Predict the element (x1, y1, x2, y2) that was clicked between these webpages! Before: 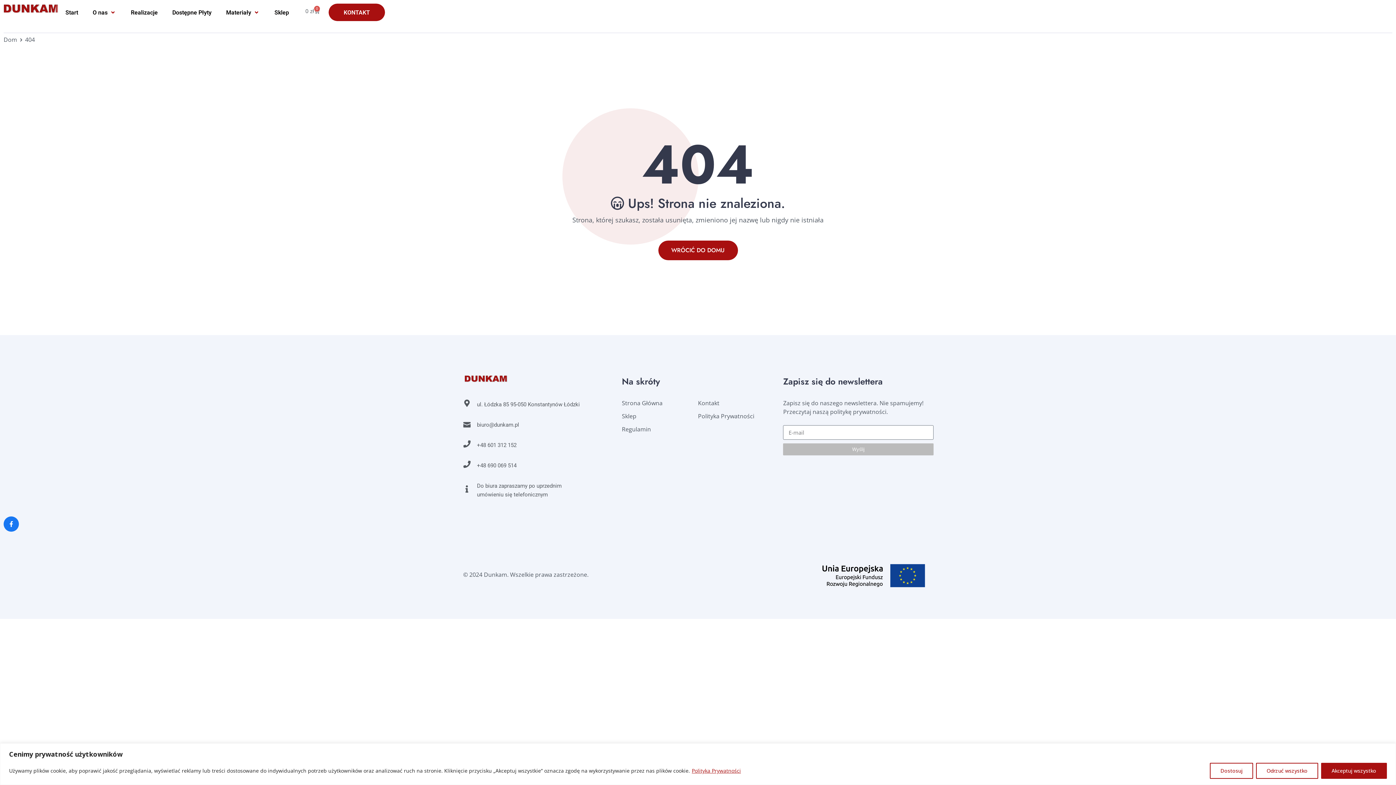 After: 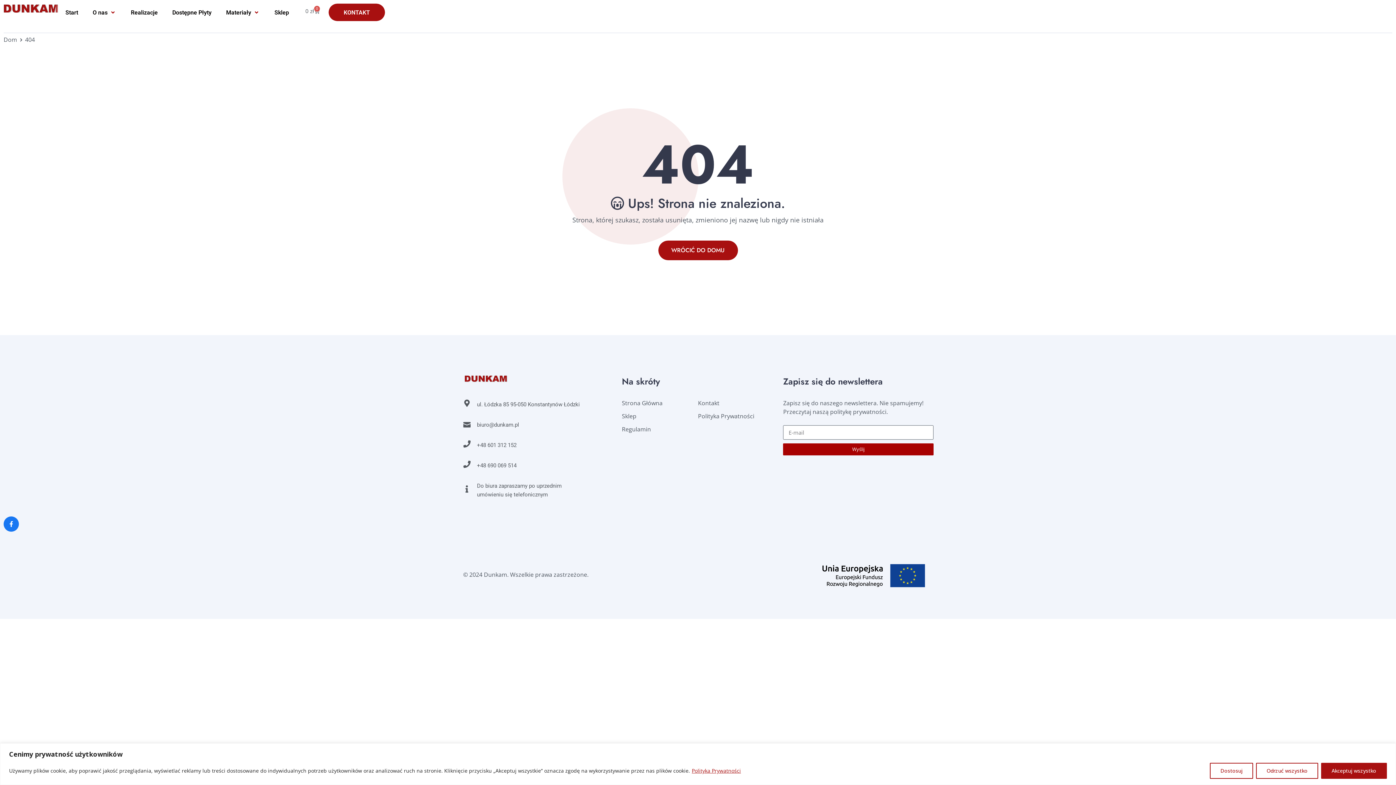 Action: bbox: (783, 443, 933, 455) label: Wyślij